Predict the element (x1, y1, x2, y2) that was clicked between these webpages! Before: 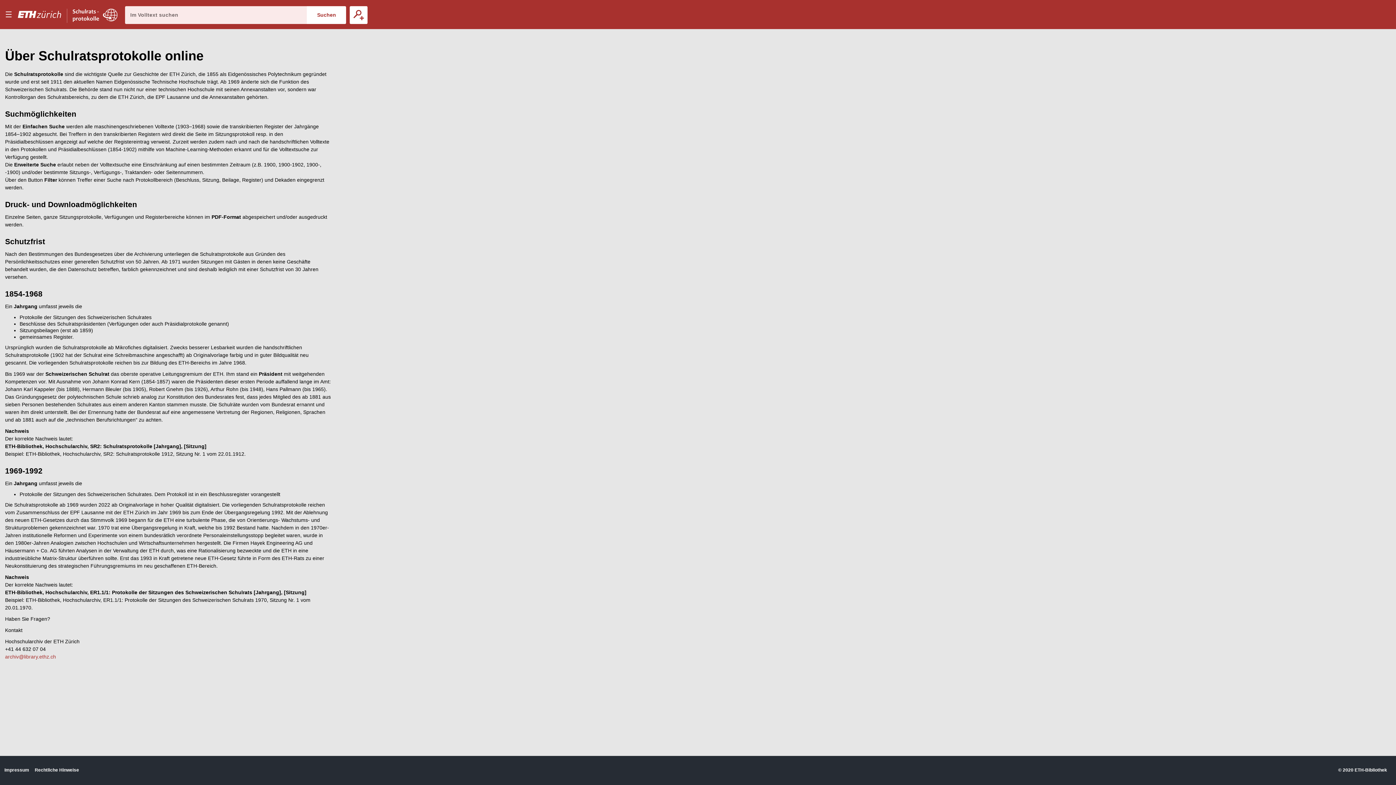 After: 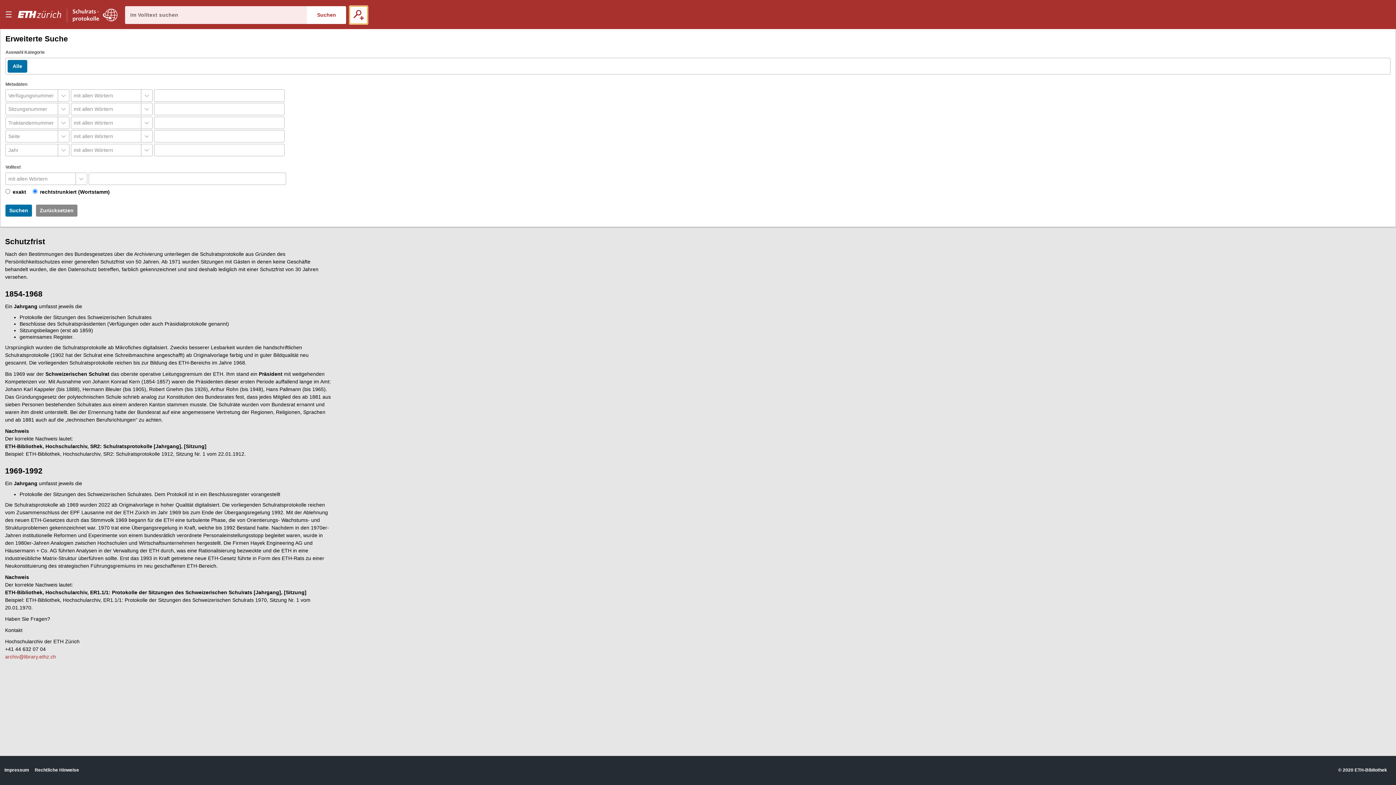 Action: bbox: (349, 6, 367, 23) label: Erweiterte Suche